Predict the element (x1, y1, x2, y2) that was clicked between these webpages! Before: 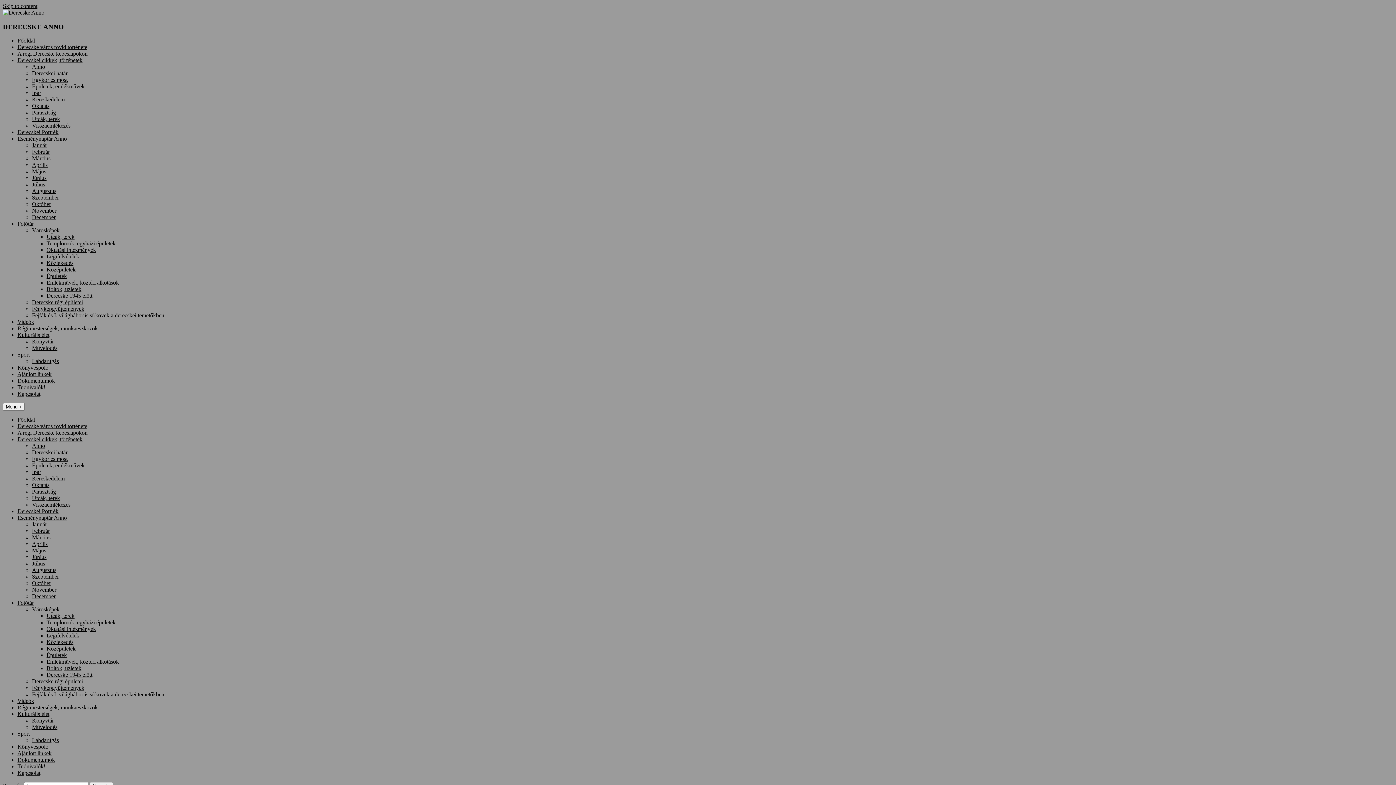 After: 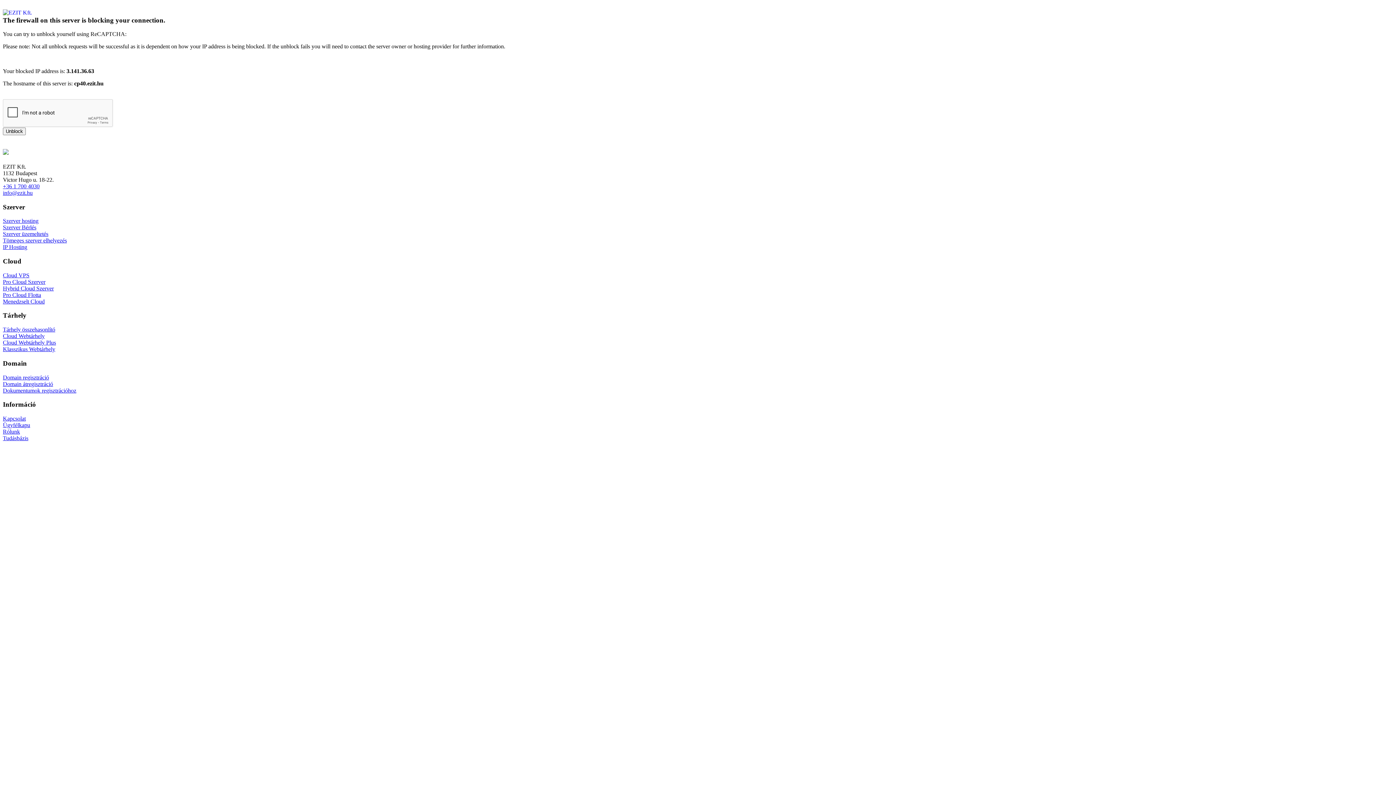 Action: bbox: (46, 639, 73, 645) label: Közlekedés